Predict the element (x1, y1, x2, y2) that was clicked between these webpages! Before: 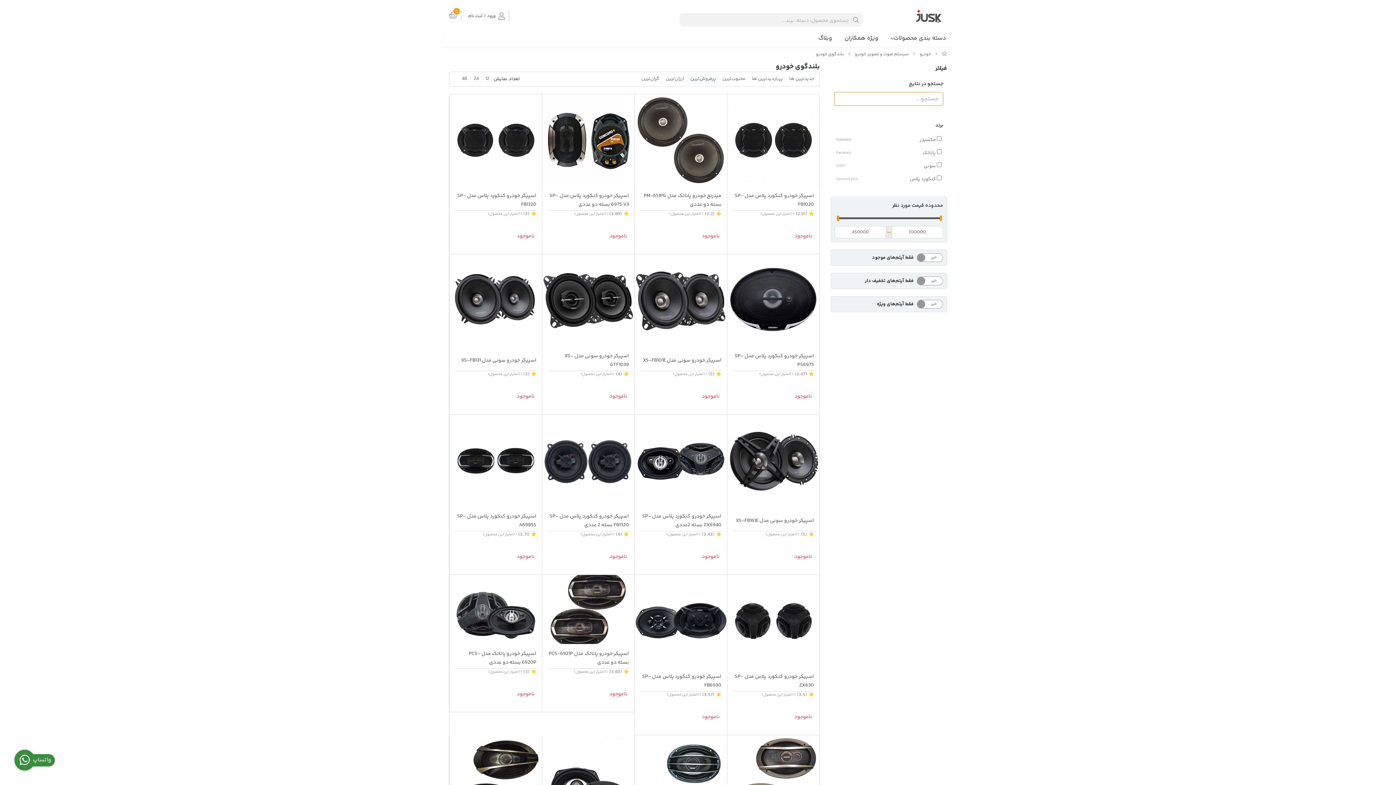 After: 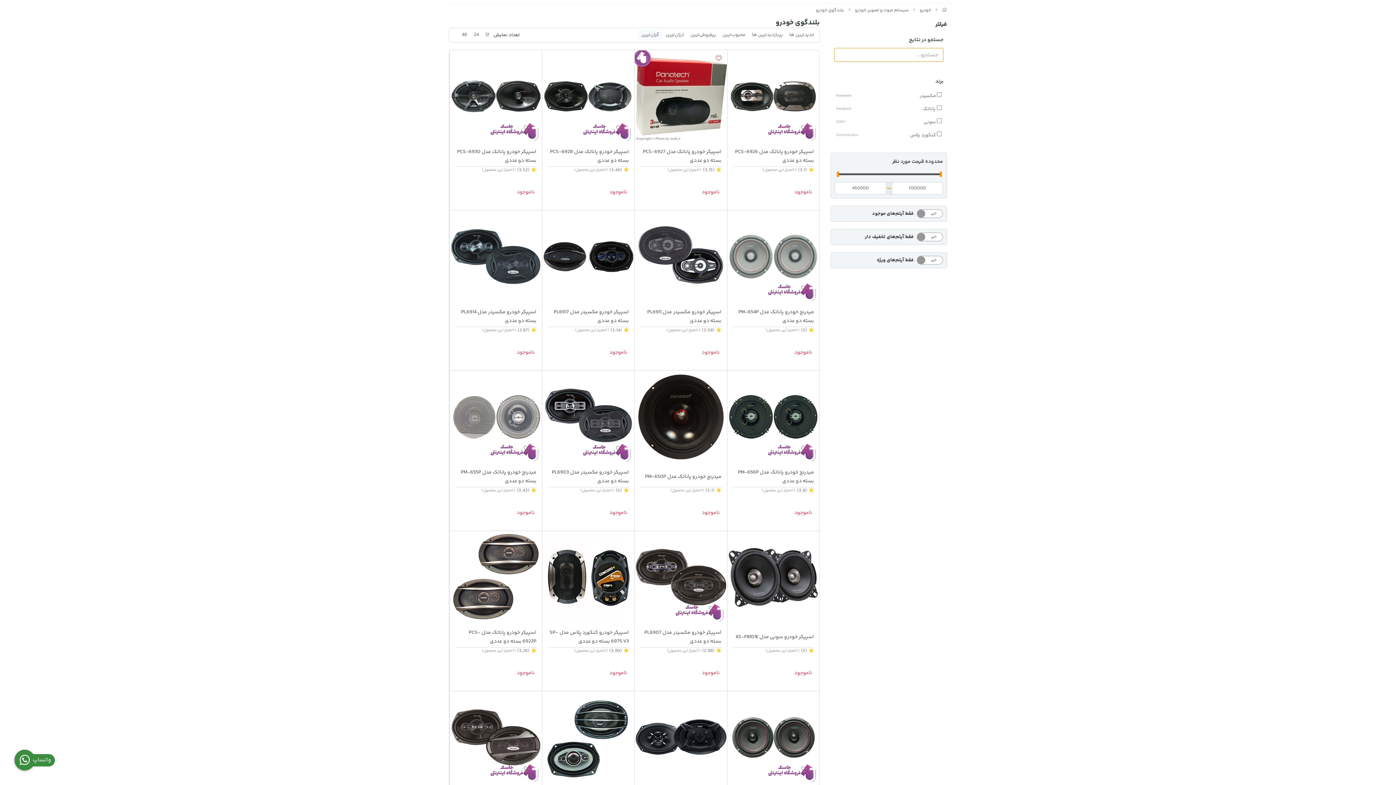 Action: bbox: (638, 73, 662, 84) label: گران‌ترین